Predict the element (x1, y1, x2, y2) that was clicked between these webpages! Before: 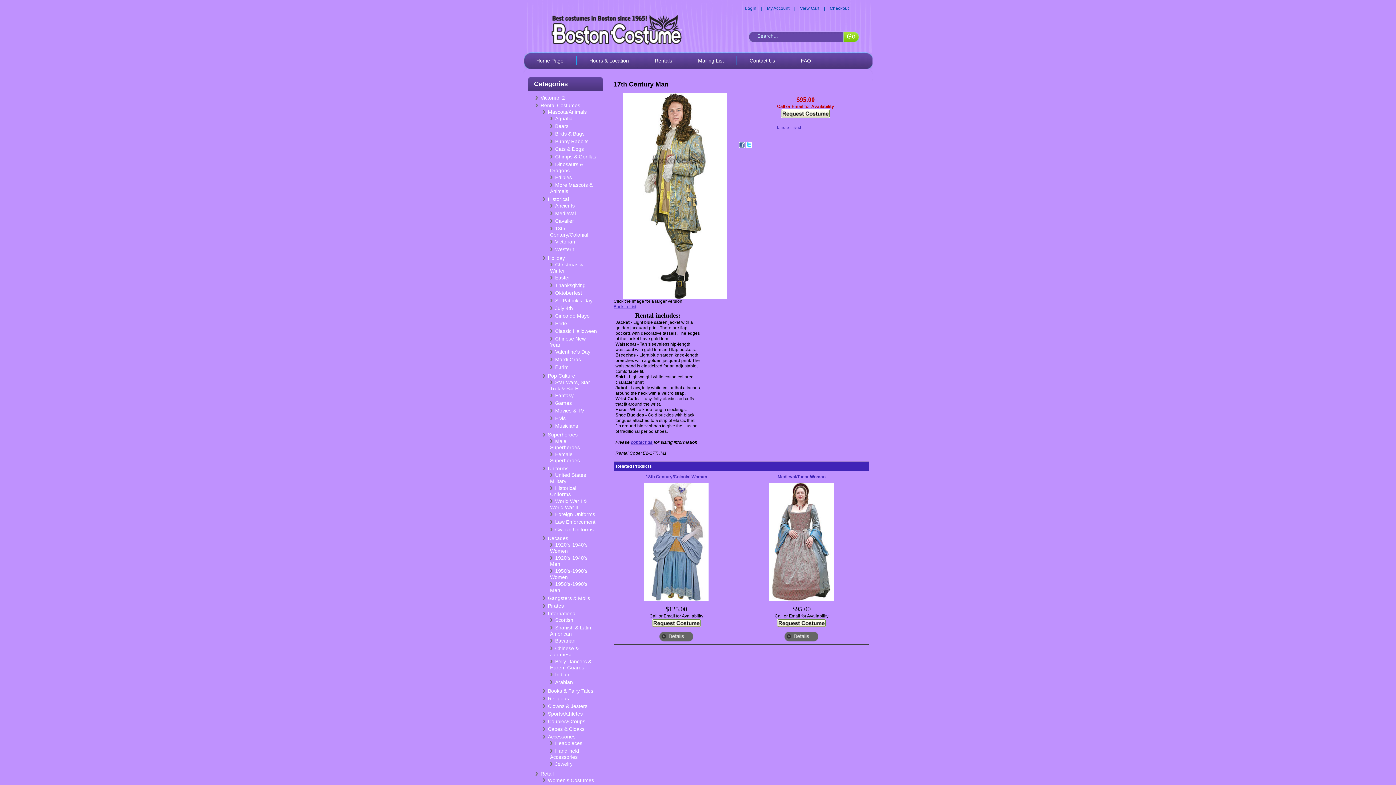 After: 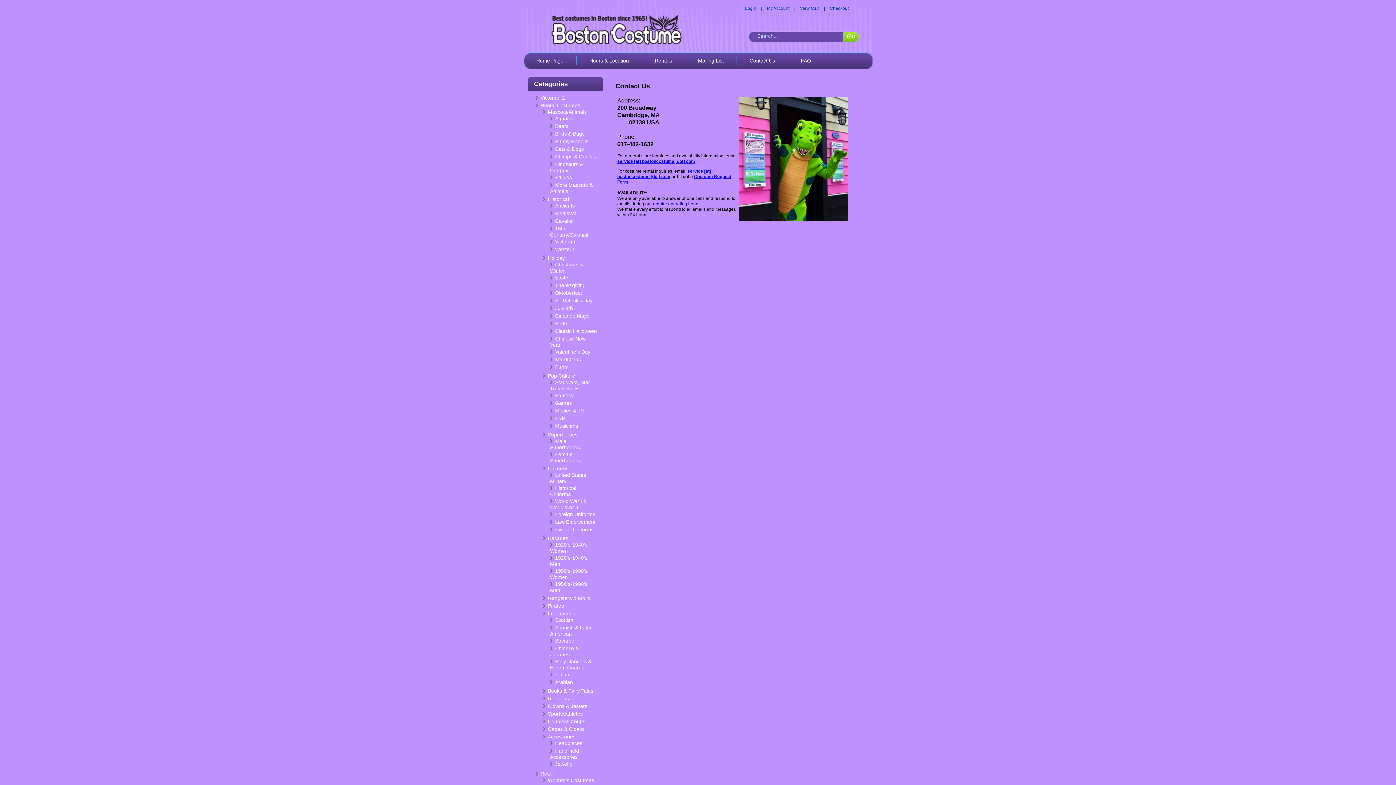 Action: bbox: (630, 440, 652, 445) label: contact us